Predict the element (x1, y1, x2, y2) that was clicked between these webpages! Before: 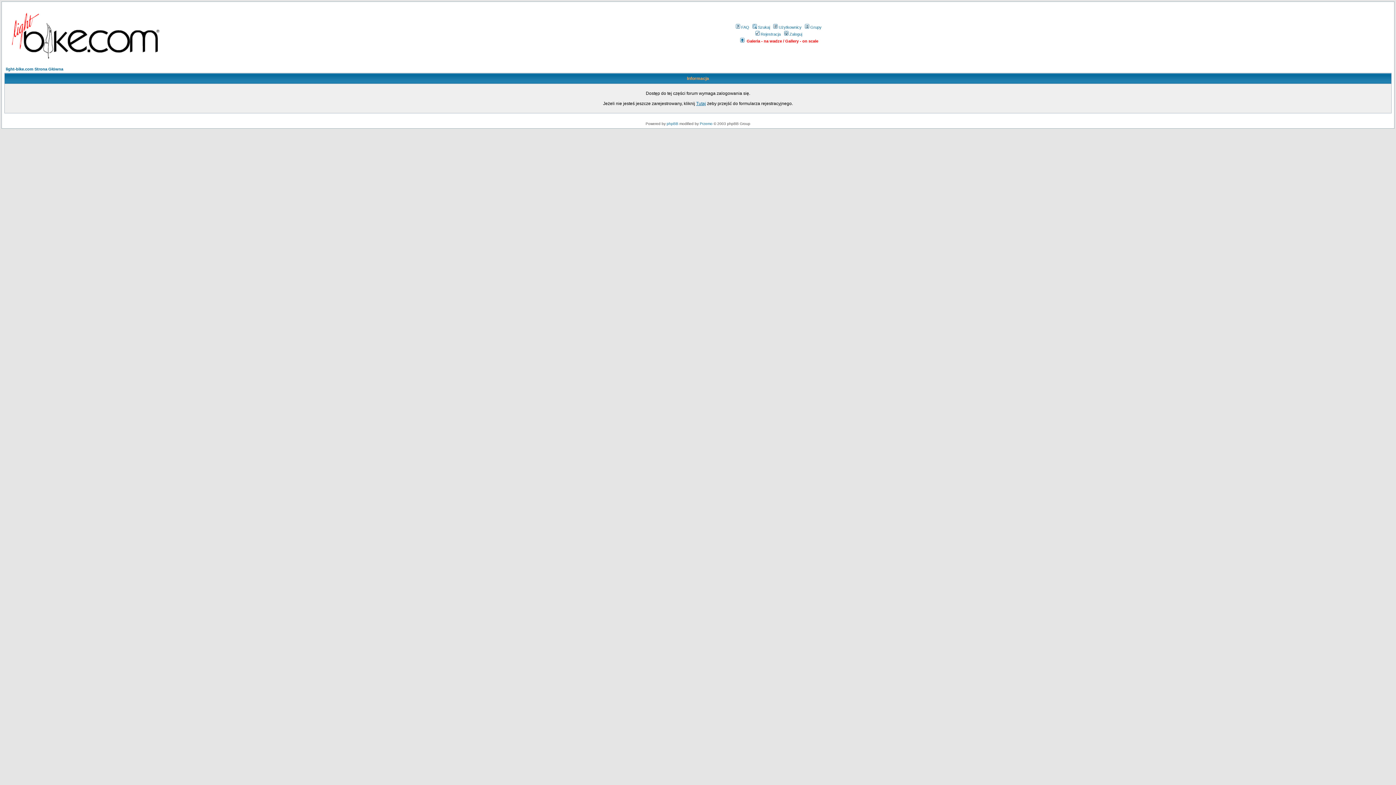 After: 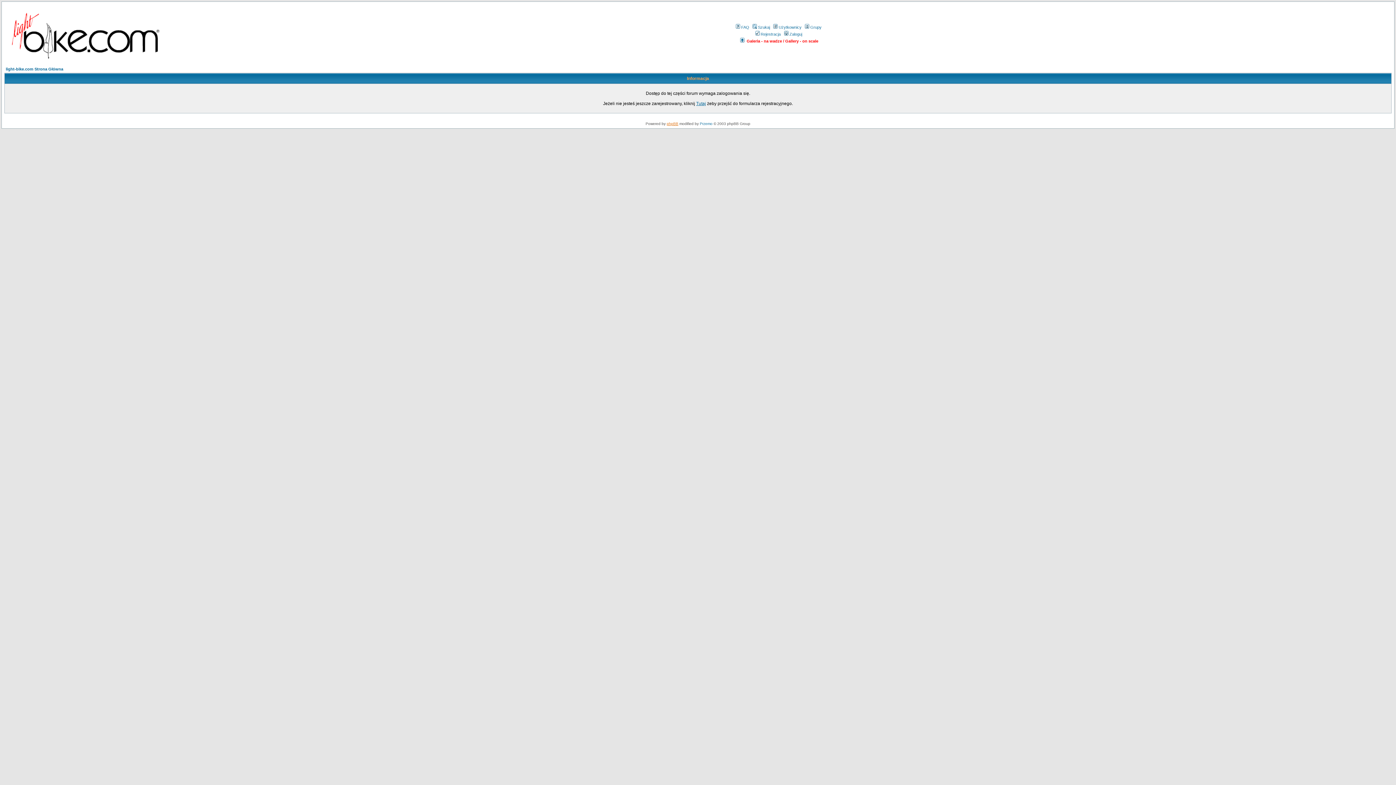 Action: bbox: (666, 121, 678, 125) label: phpBB